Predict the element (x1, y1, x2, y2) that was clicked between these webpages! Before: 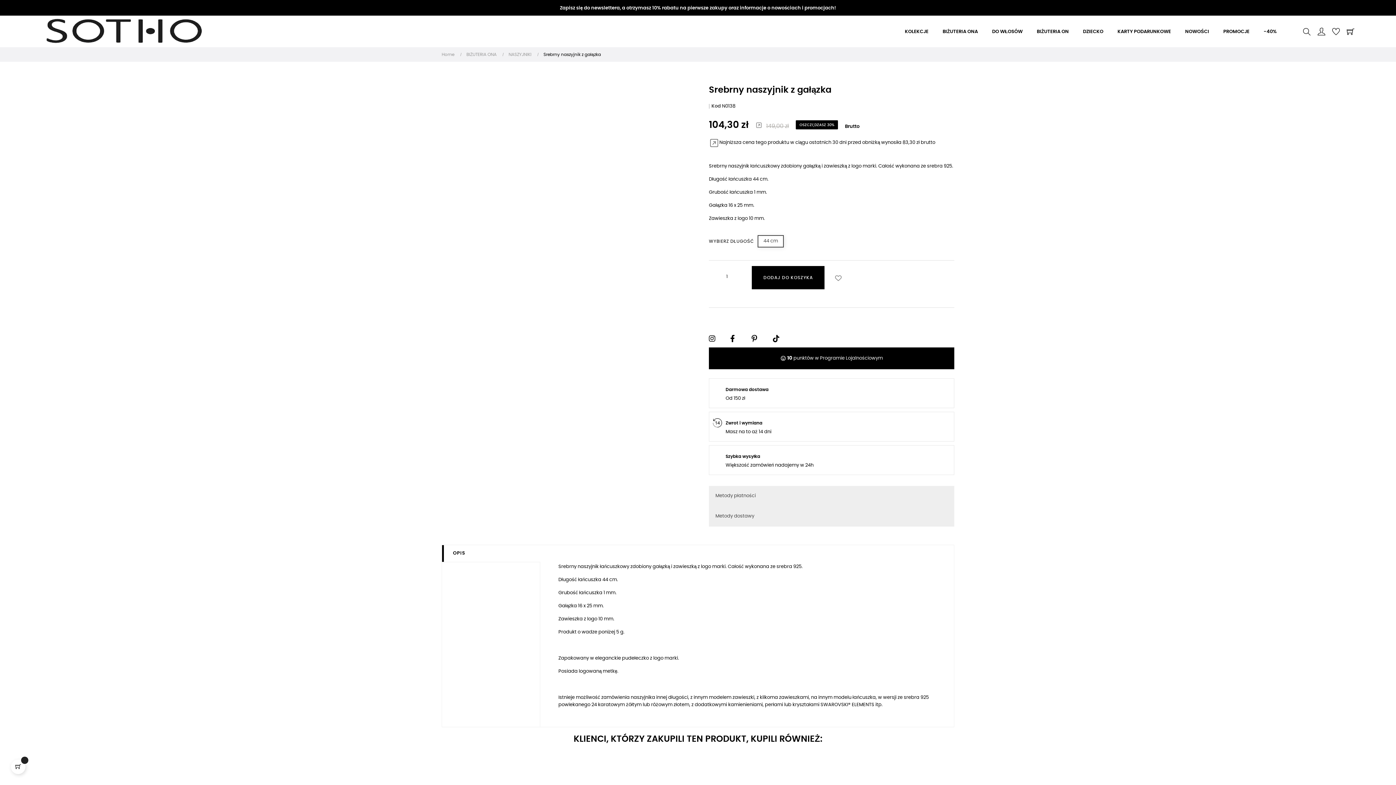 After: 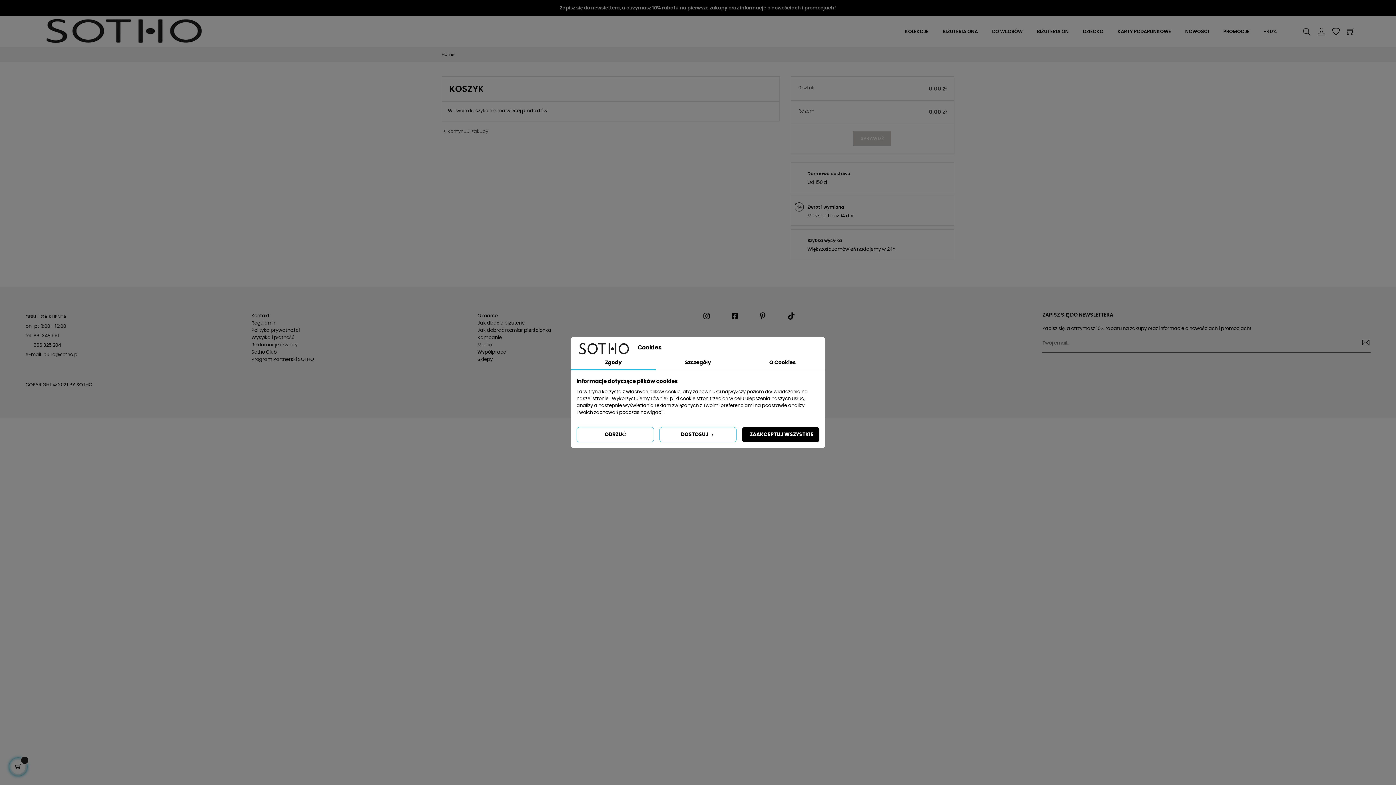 Action: label: DODAJ DO KOSZYKA bbox: (752, 266, 824, 289)